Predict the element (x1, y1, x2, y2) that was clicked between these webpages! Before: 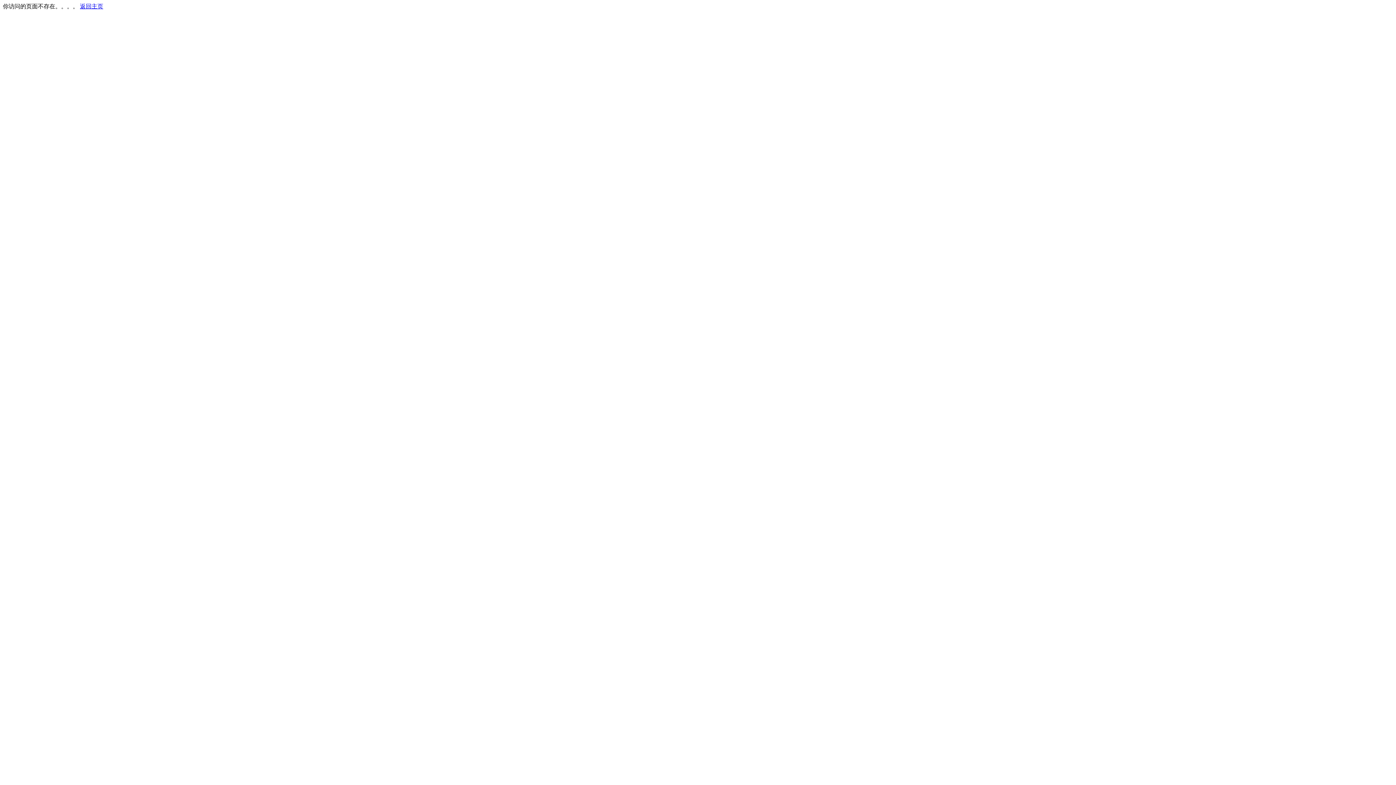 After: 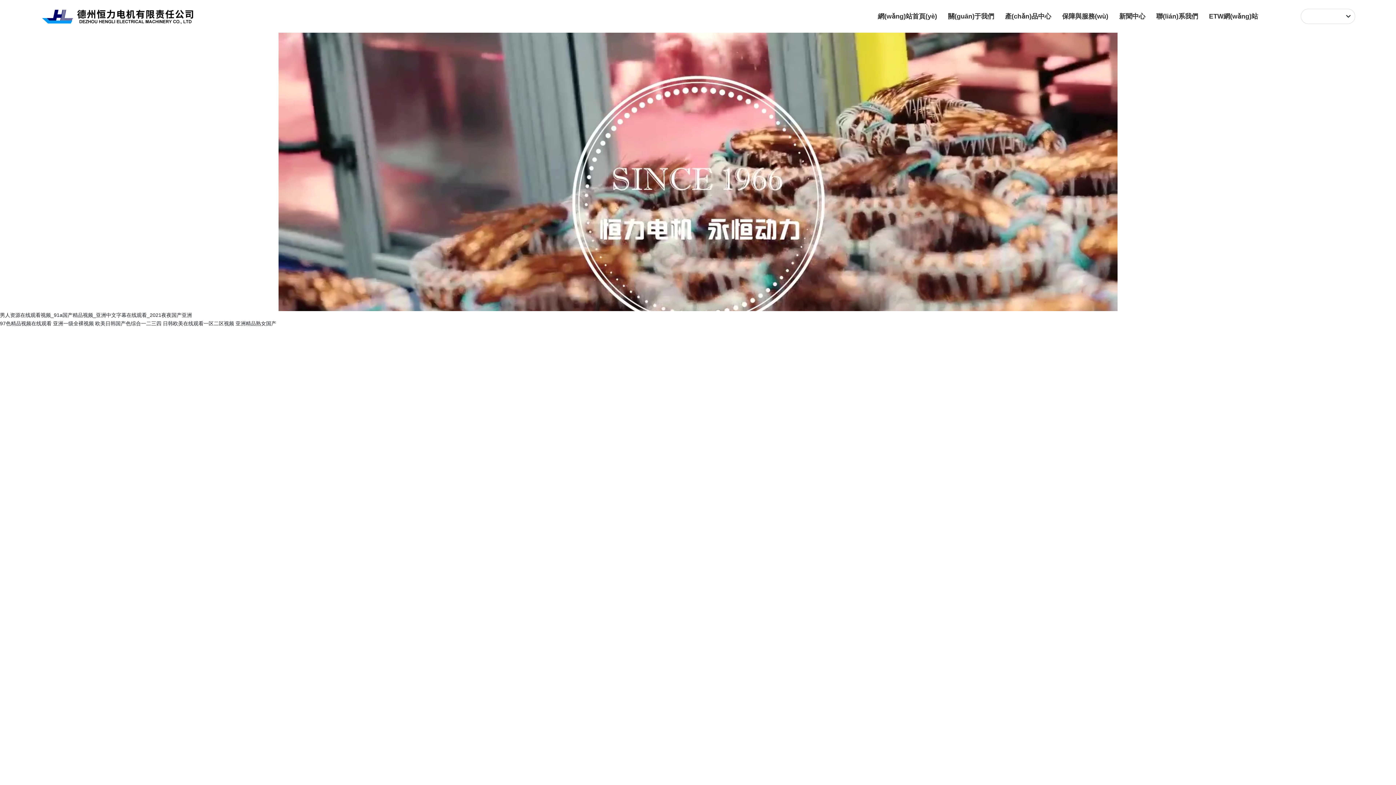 Action: bbox: (80, 3, 103, 9) label: 返回主页